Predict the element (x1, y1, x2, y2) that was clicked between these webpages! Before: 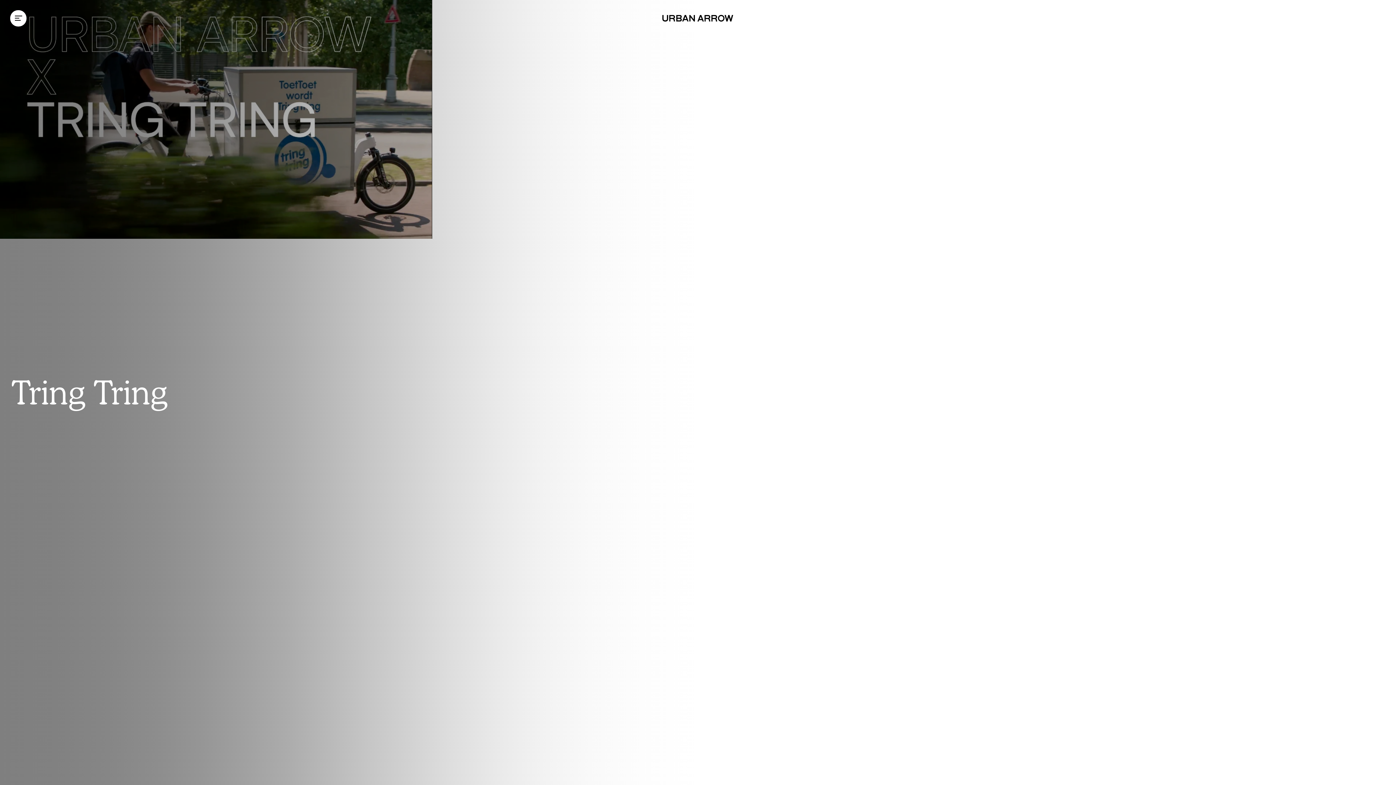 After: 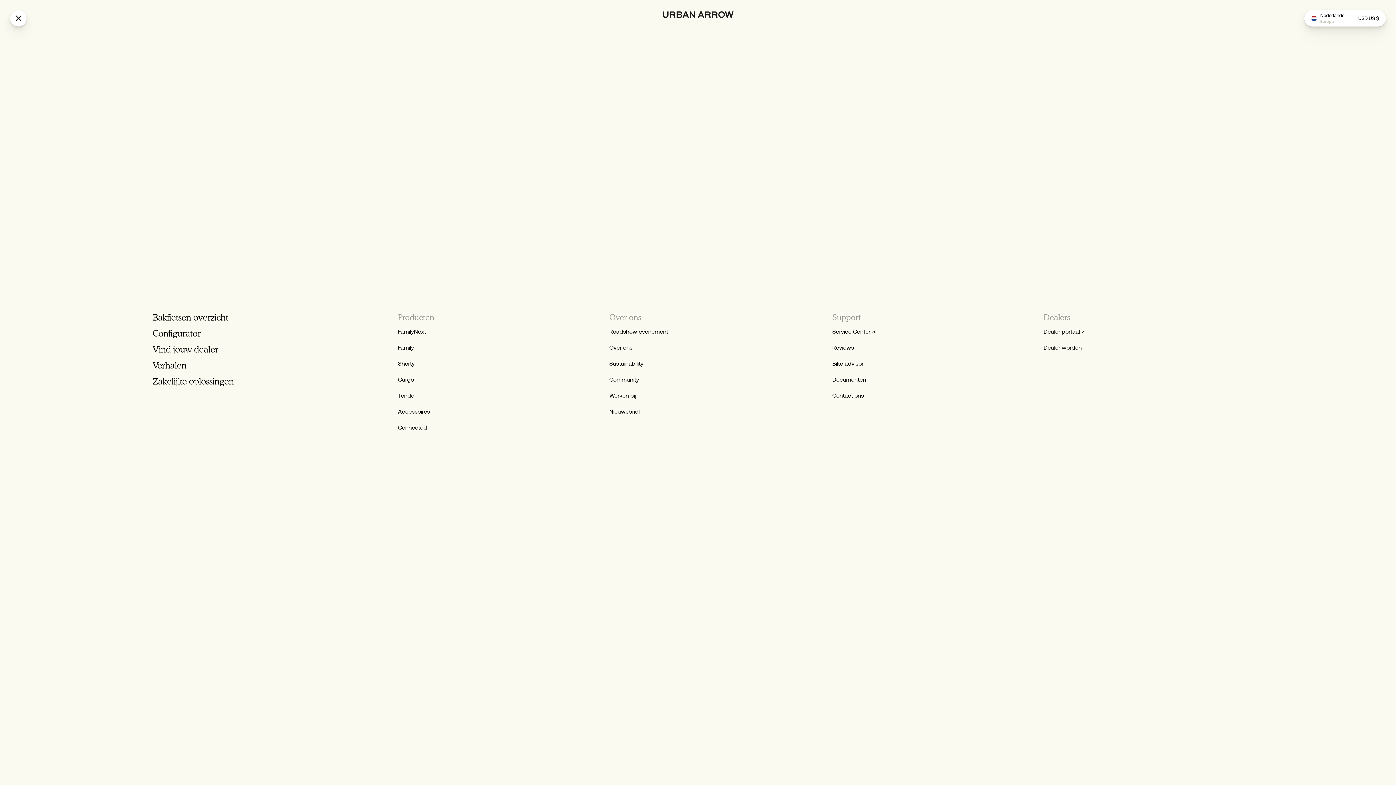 Action: label: Navigatie in/uitschakelen bbox: (14, 14, 22, 22)